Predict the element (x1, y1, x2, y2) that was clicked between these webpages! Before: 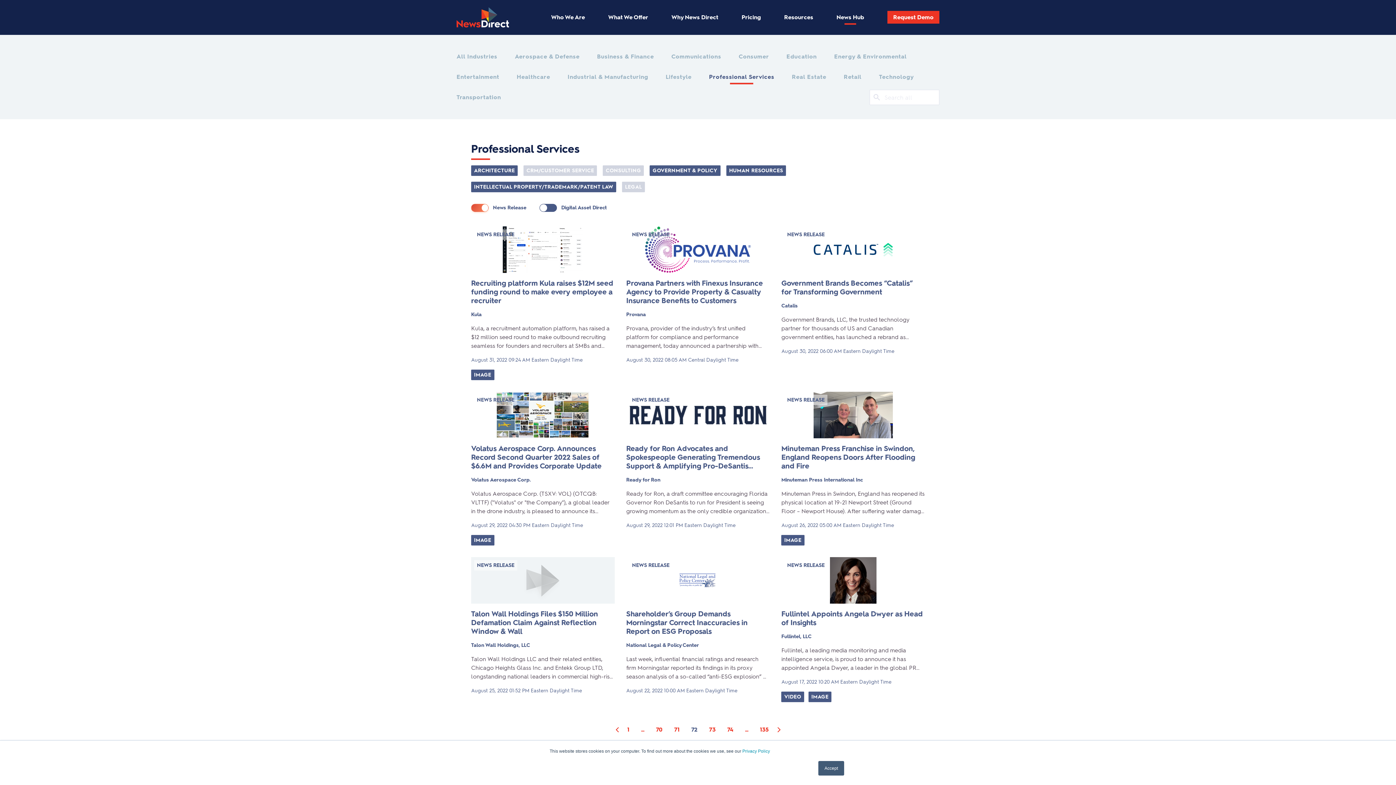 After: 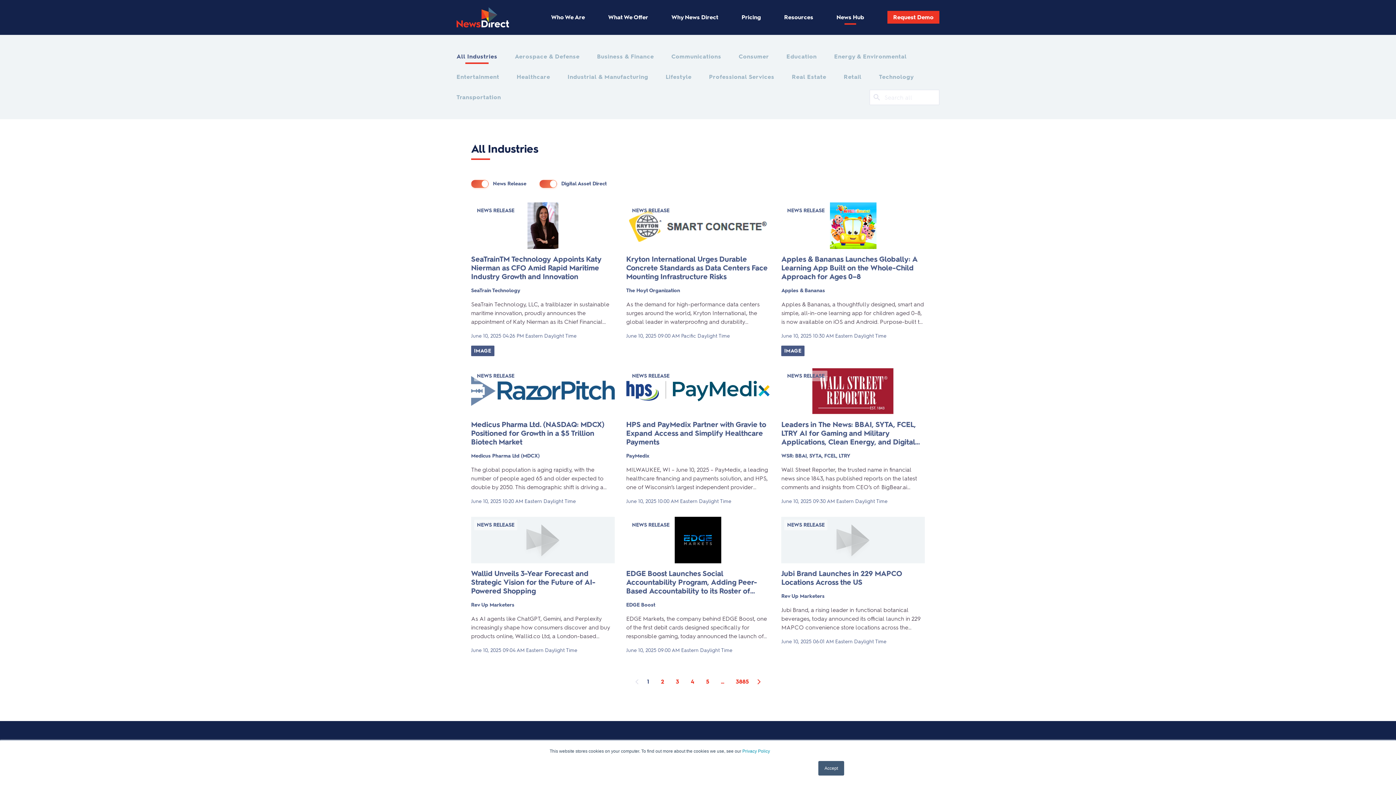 Action: label: Business & Finance bbox: (597, 52, 654, 61)